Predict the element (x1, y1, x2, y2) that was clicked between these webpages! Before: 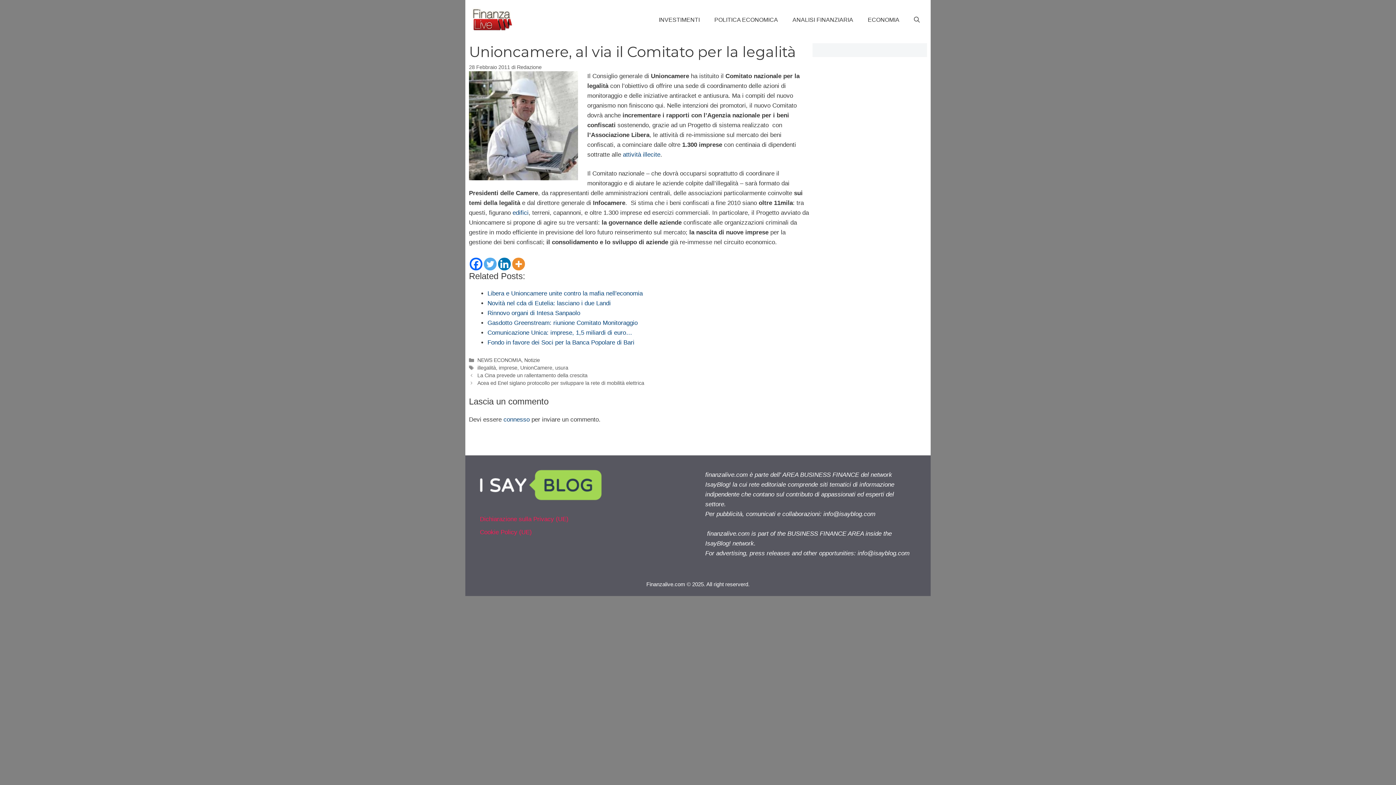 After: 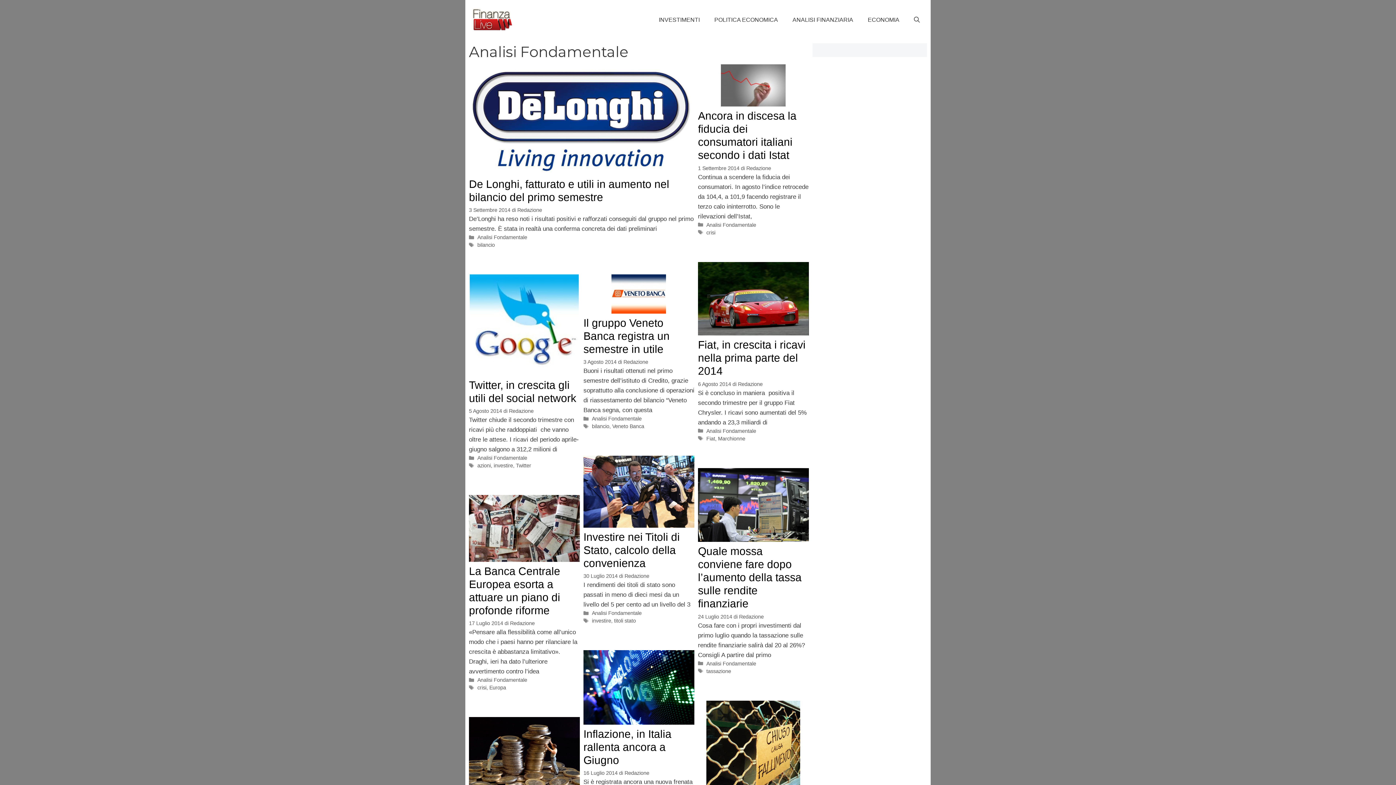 Action: label: ANALISI FINANZIARIA bbox: (785, 10, 860, 28)